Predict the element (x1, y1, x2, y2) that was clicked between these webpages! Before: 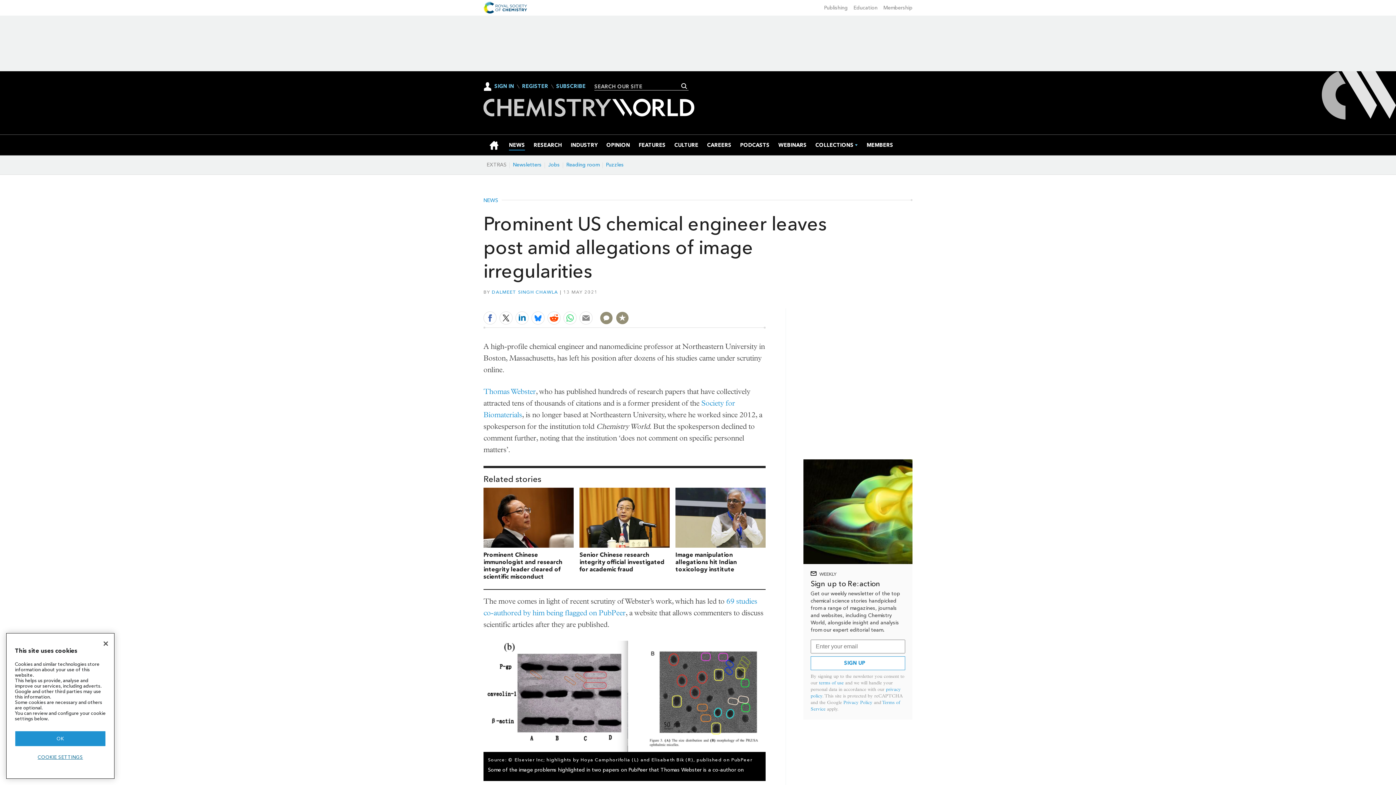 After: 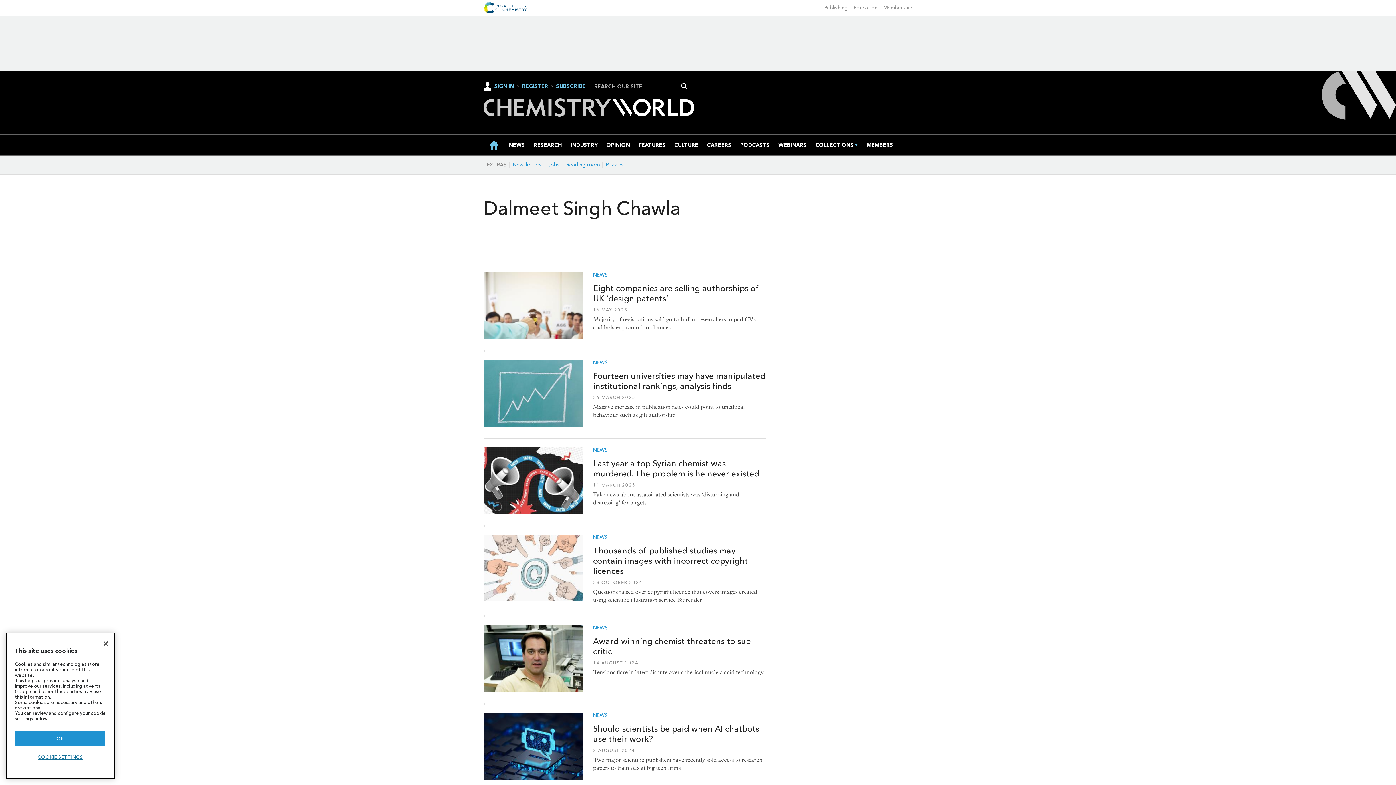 Action: bbox: (491, 289, 558, 294) label: DALMEET SINGH CHAWLA